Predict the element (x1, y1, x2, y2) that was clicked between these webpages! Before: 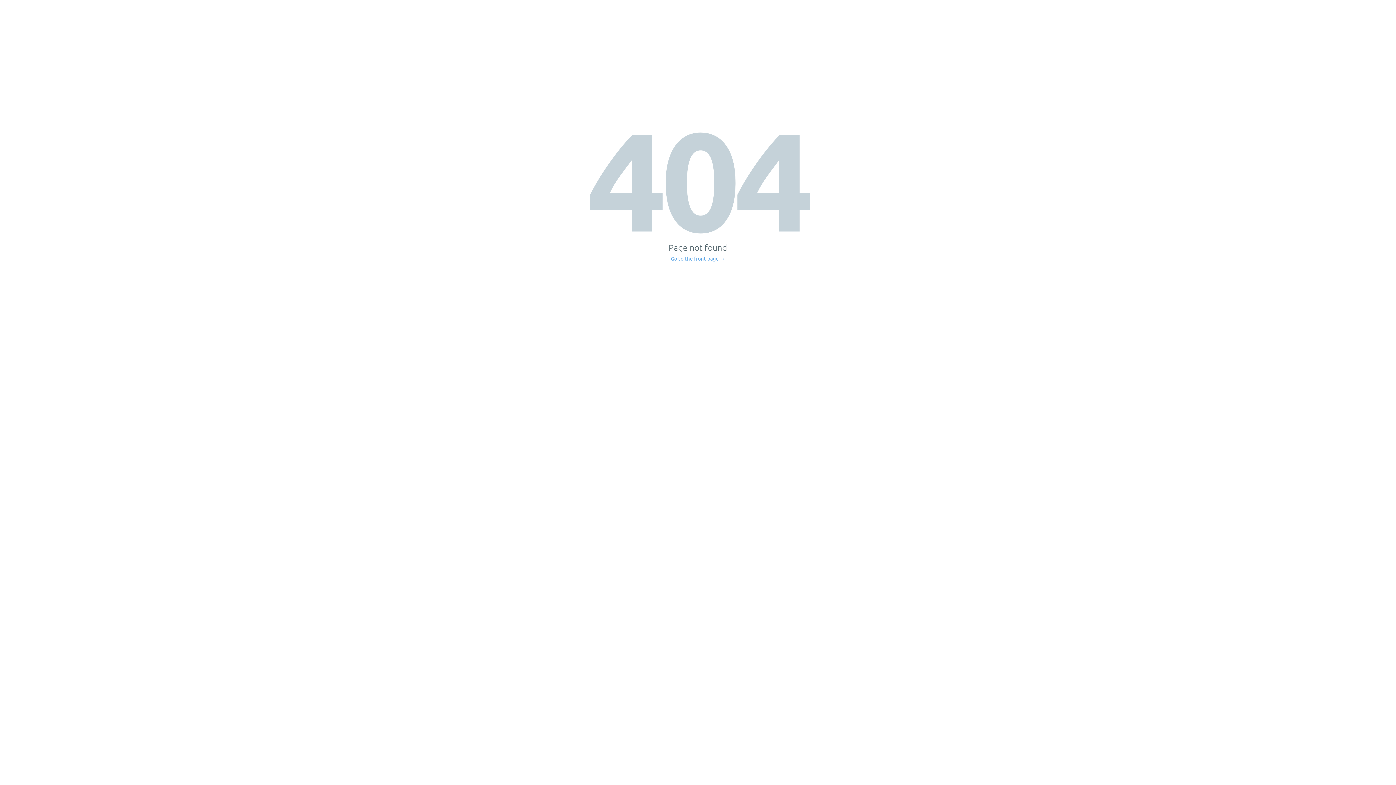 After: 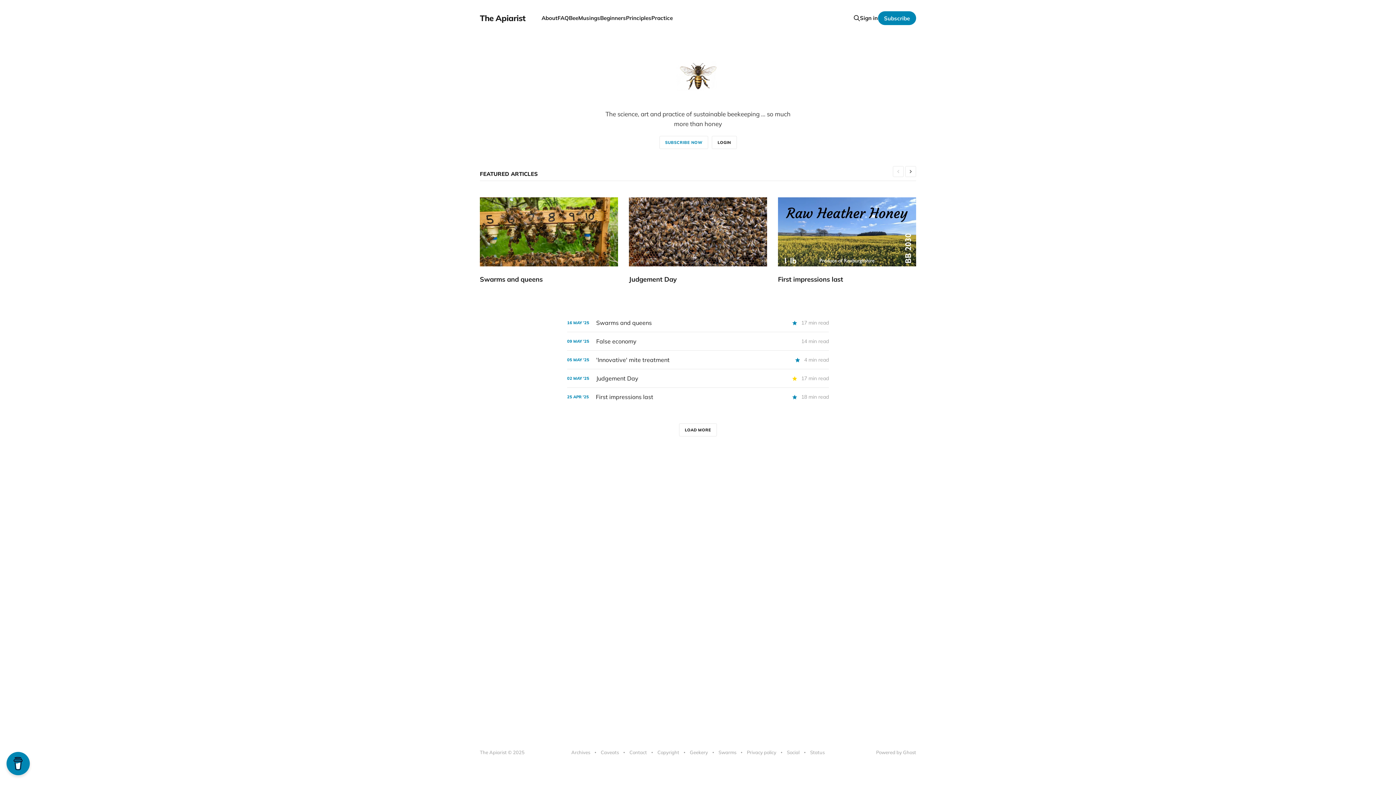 Action: bbox: (671, 256, 725, 261) label: Go to the front page →